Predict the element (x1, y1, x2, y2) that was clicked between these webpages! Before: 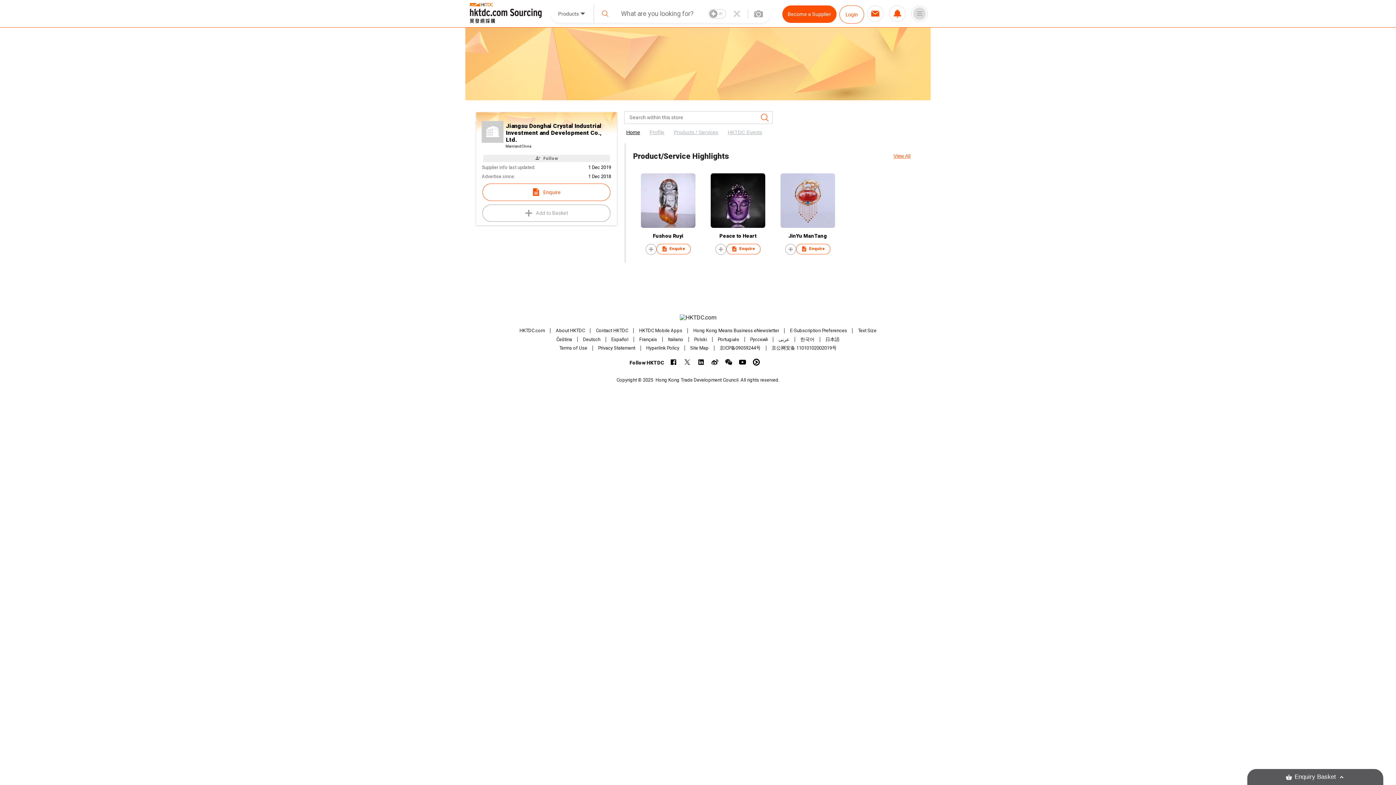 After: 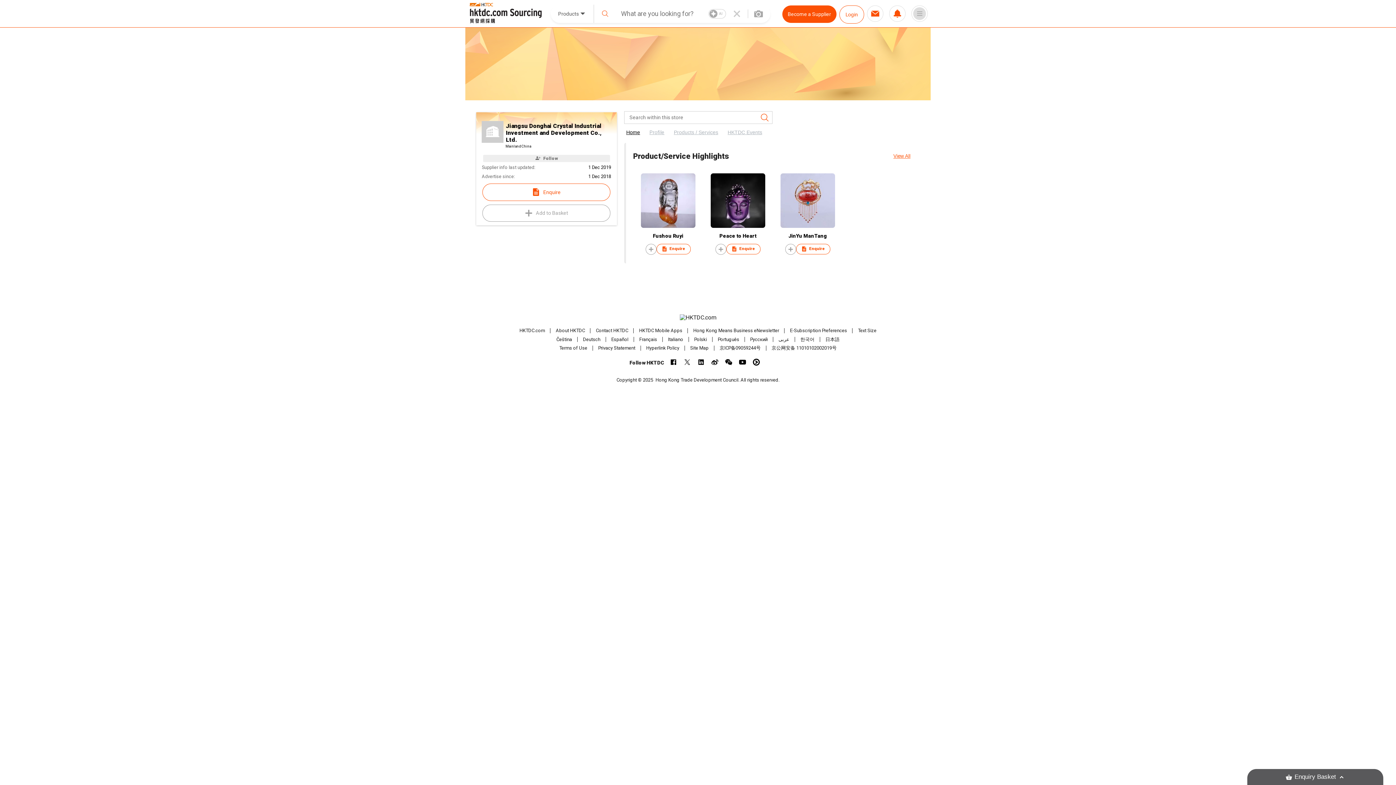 Action: bbox: (503, 121, 611, 143) label: Jiangsu Donghai Crystal Industrial Investment and Development Co., Ltd.